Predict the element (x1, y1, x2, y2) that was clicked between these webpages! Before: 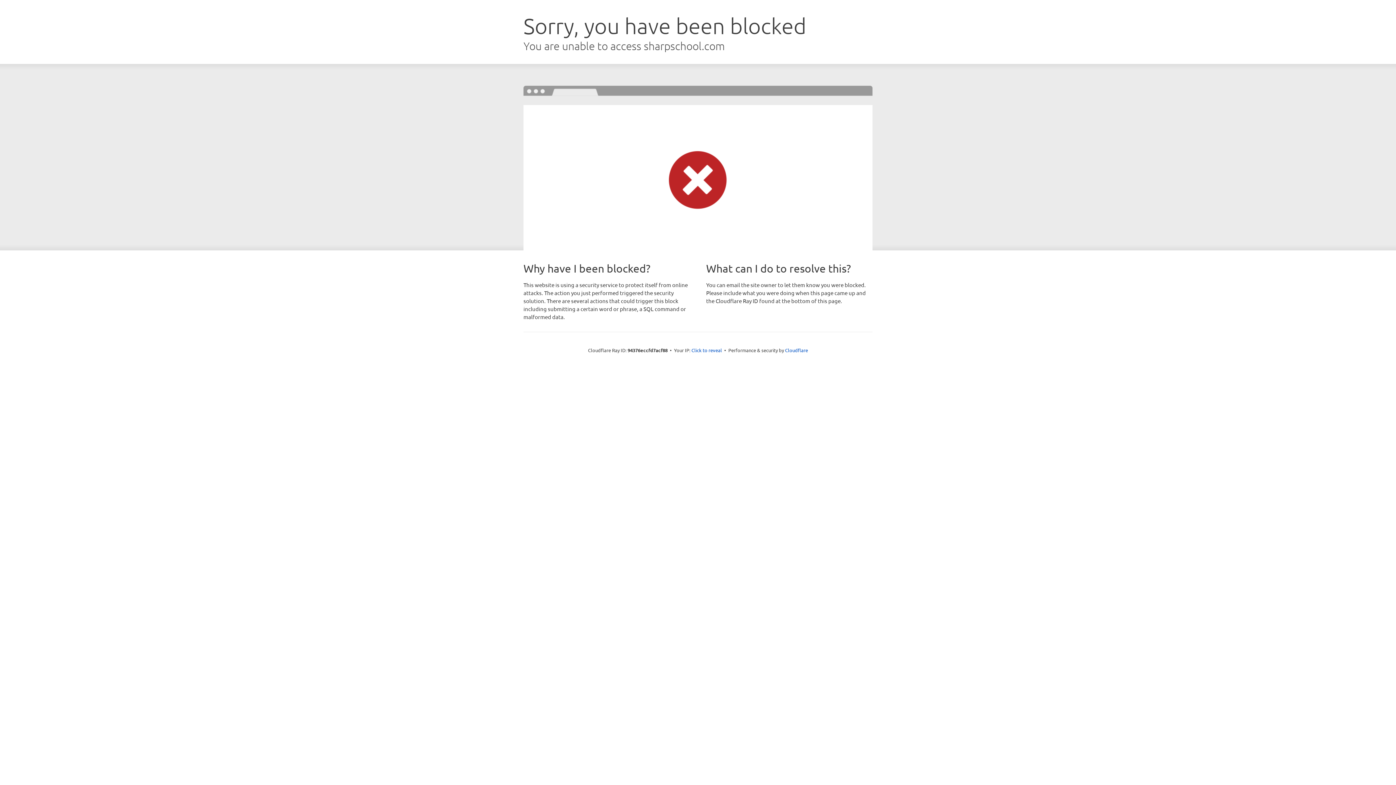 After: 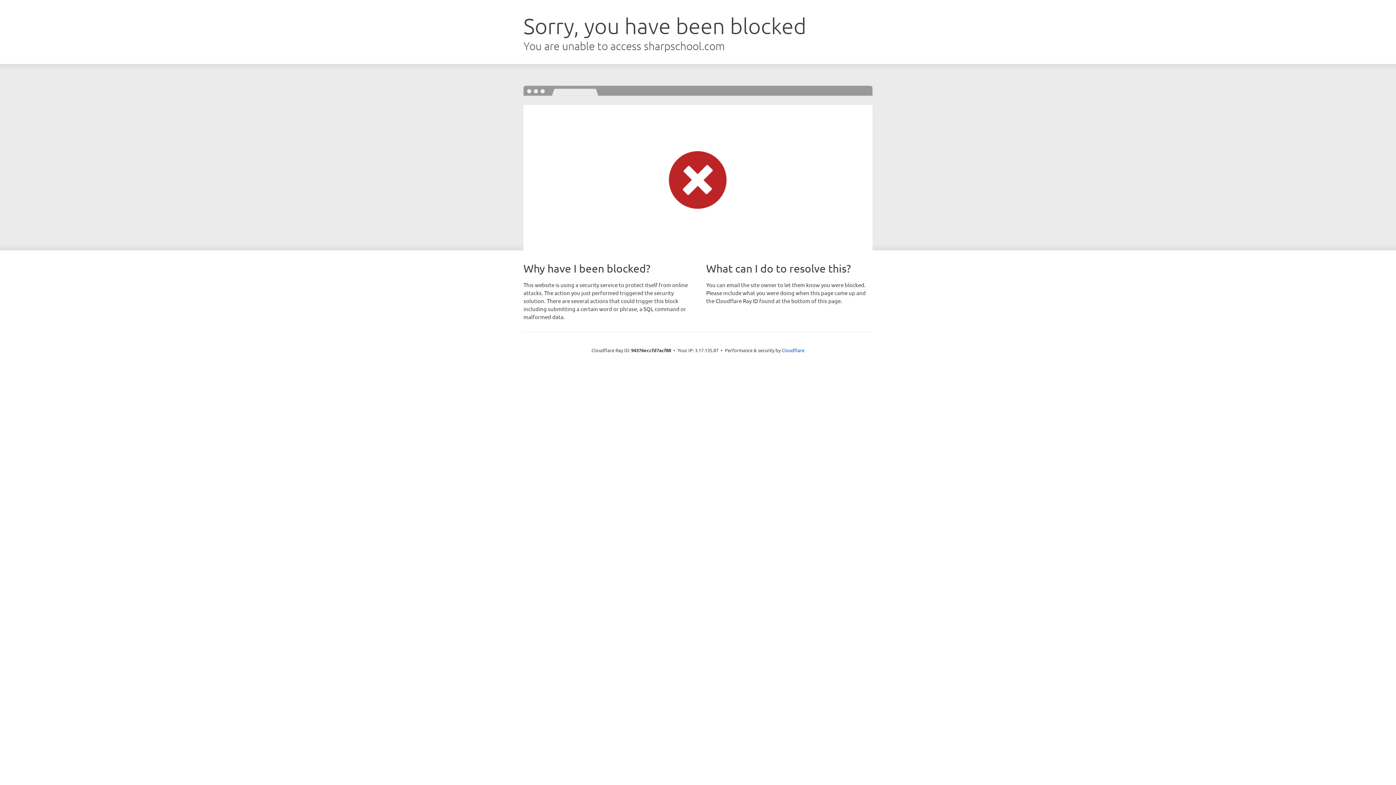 Action: label: Click to reveal bbox: (691, 346, 722, 353)